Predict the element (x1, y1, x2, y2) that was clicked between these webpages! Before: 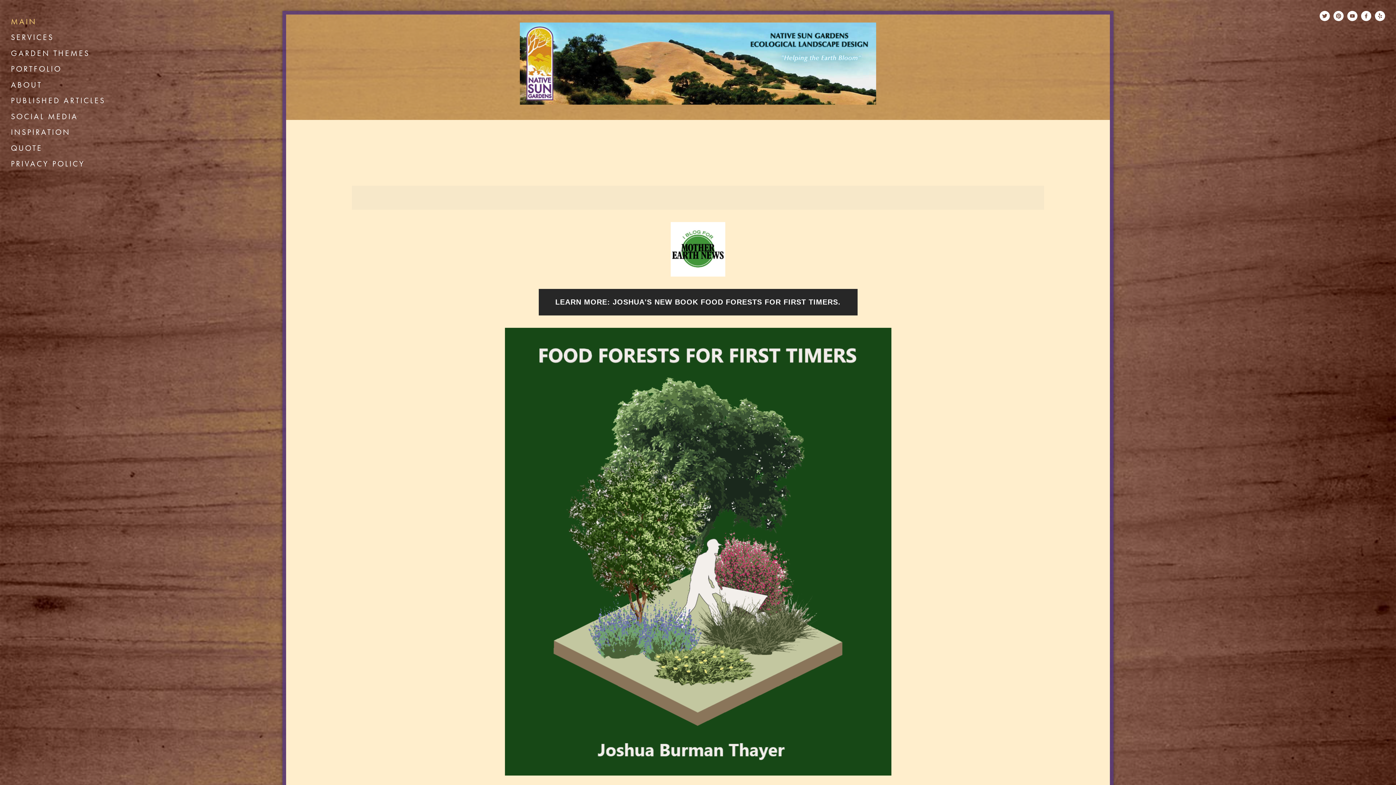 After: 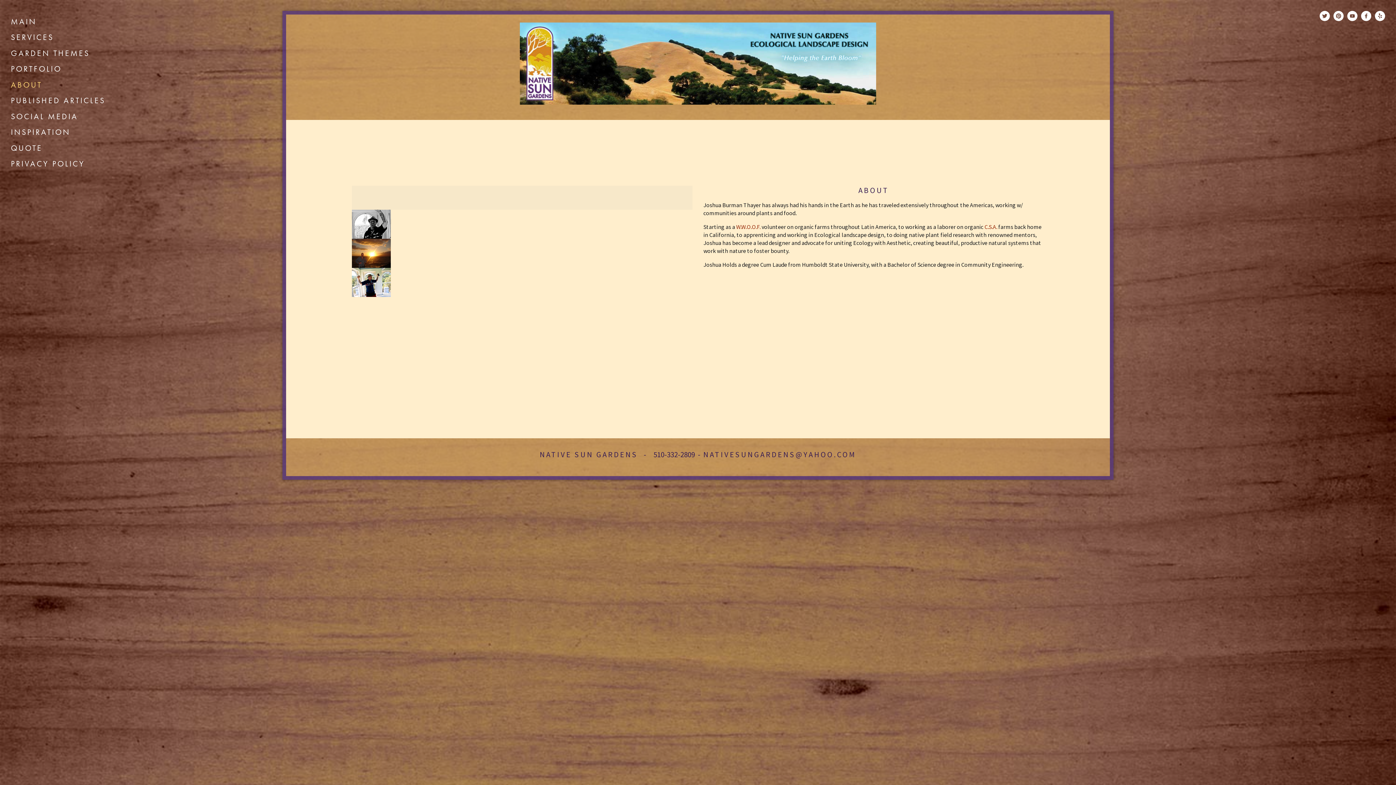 Action: bbox: (10, 80, 42, 89) label: ABOUT